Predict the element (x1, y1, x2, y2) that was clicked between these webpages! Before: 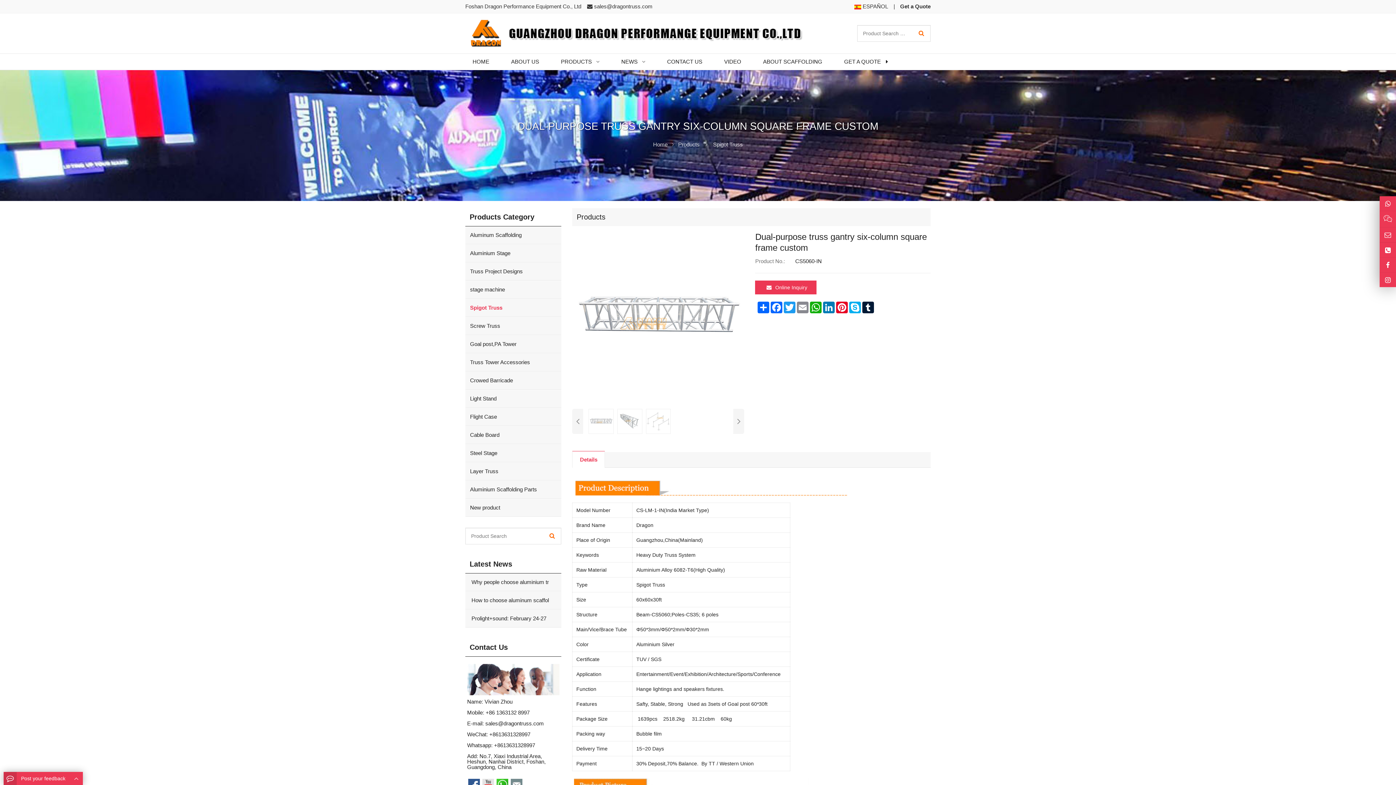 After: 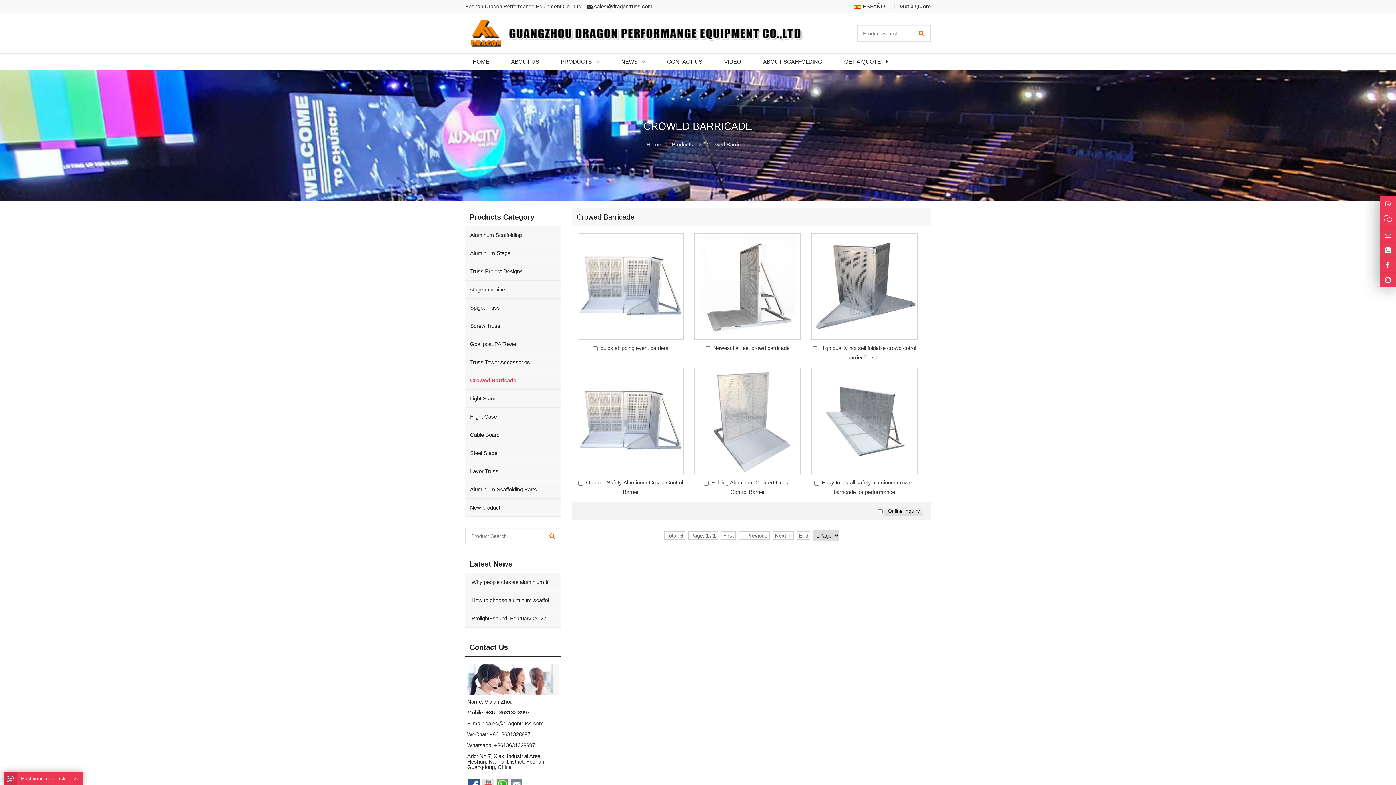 Action: label: Crowed Barricade bbox: (465, 372, 561, 389)